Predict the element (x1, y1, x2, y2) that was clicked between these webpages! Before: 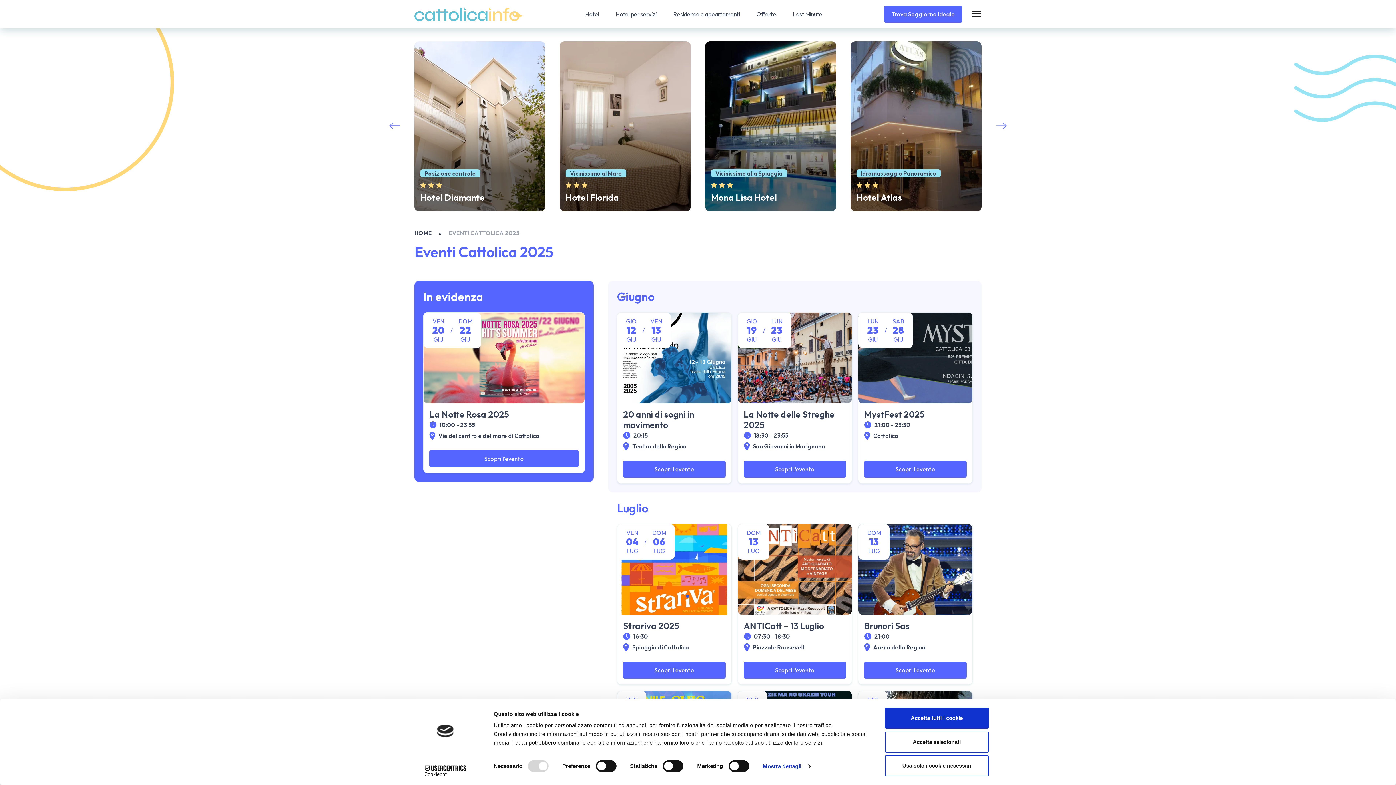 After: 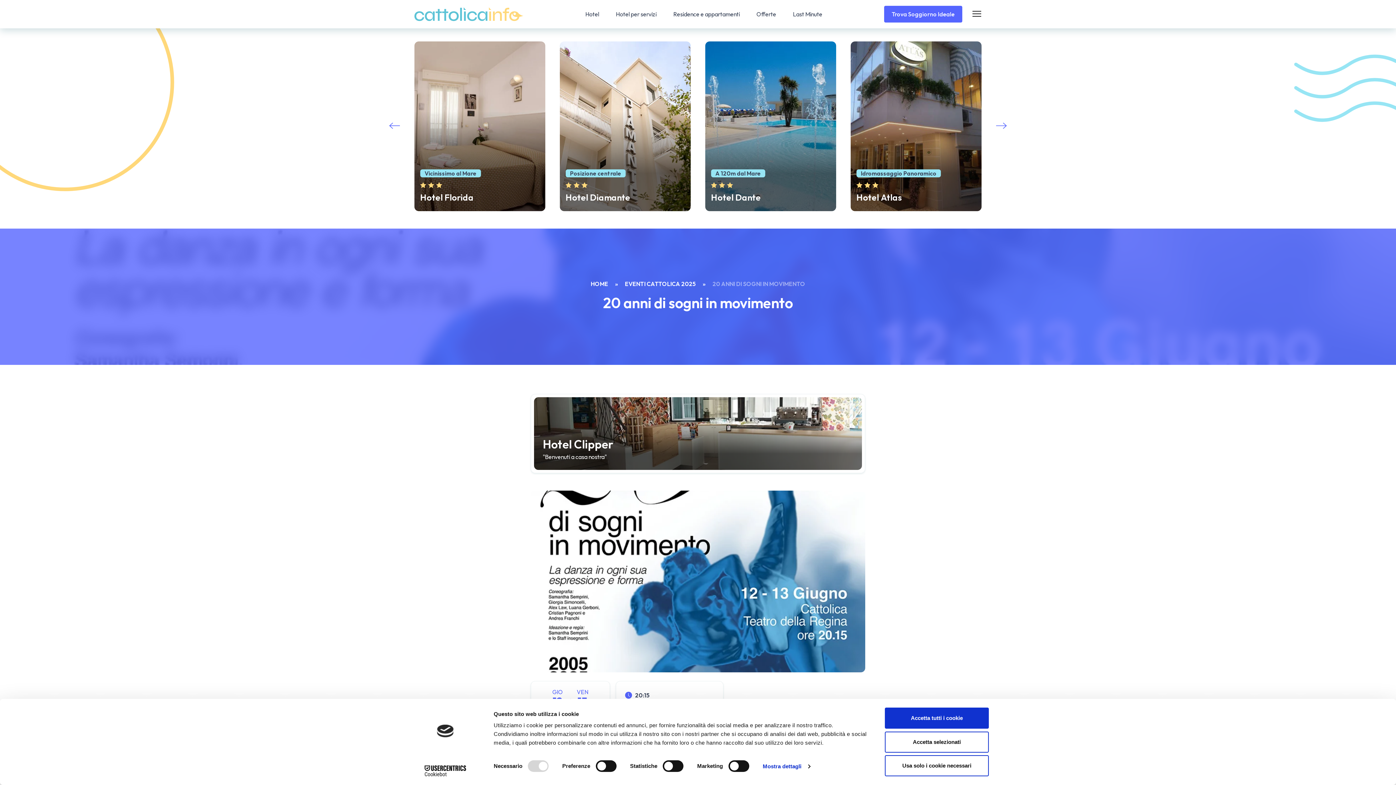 Action: label: Scopri l'evento bbox: (623, 461, 725, 477)